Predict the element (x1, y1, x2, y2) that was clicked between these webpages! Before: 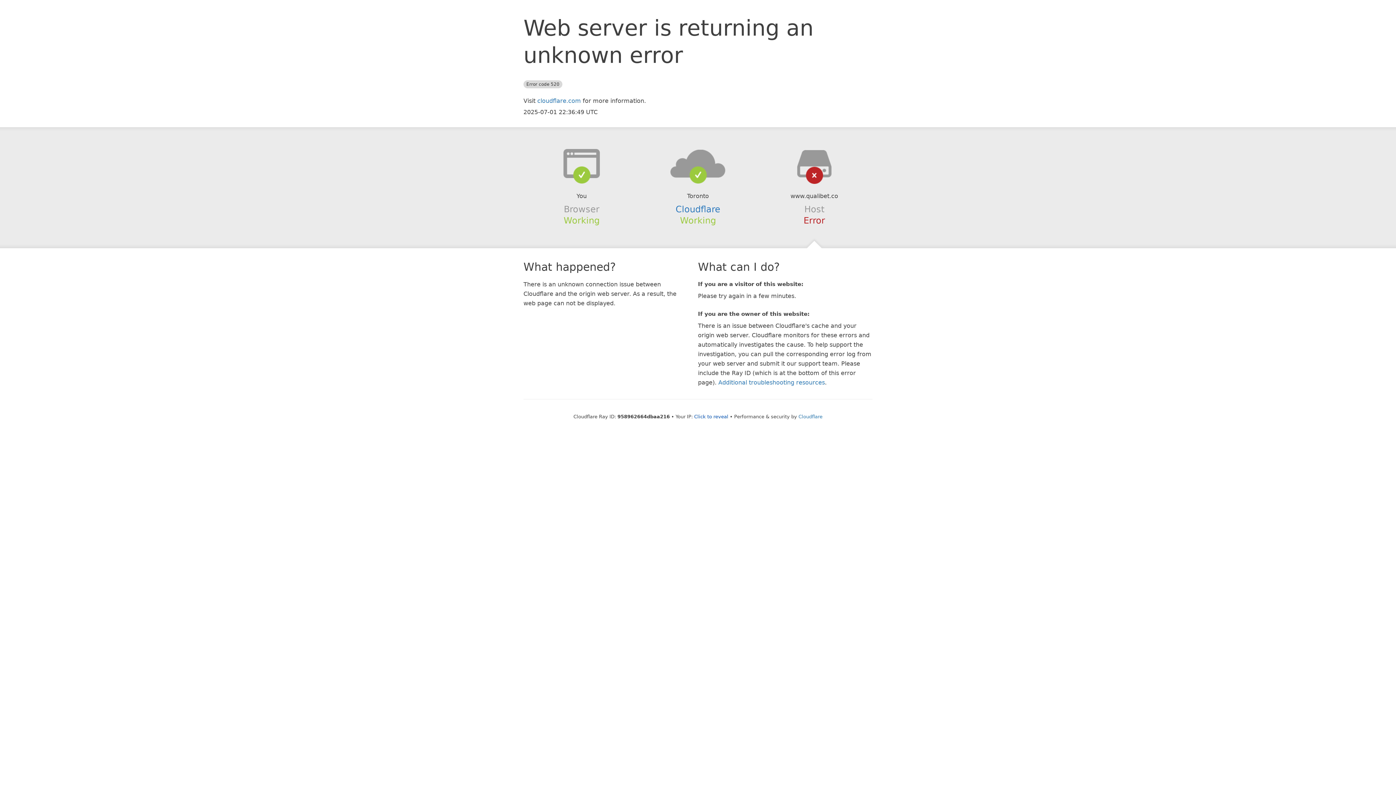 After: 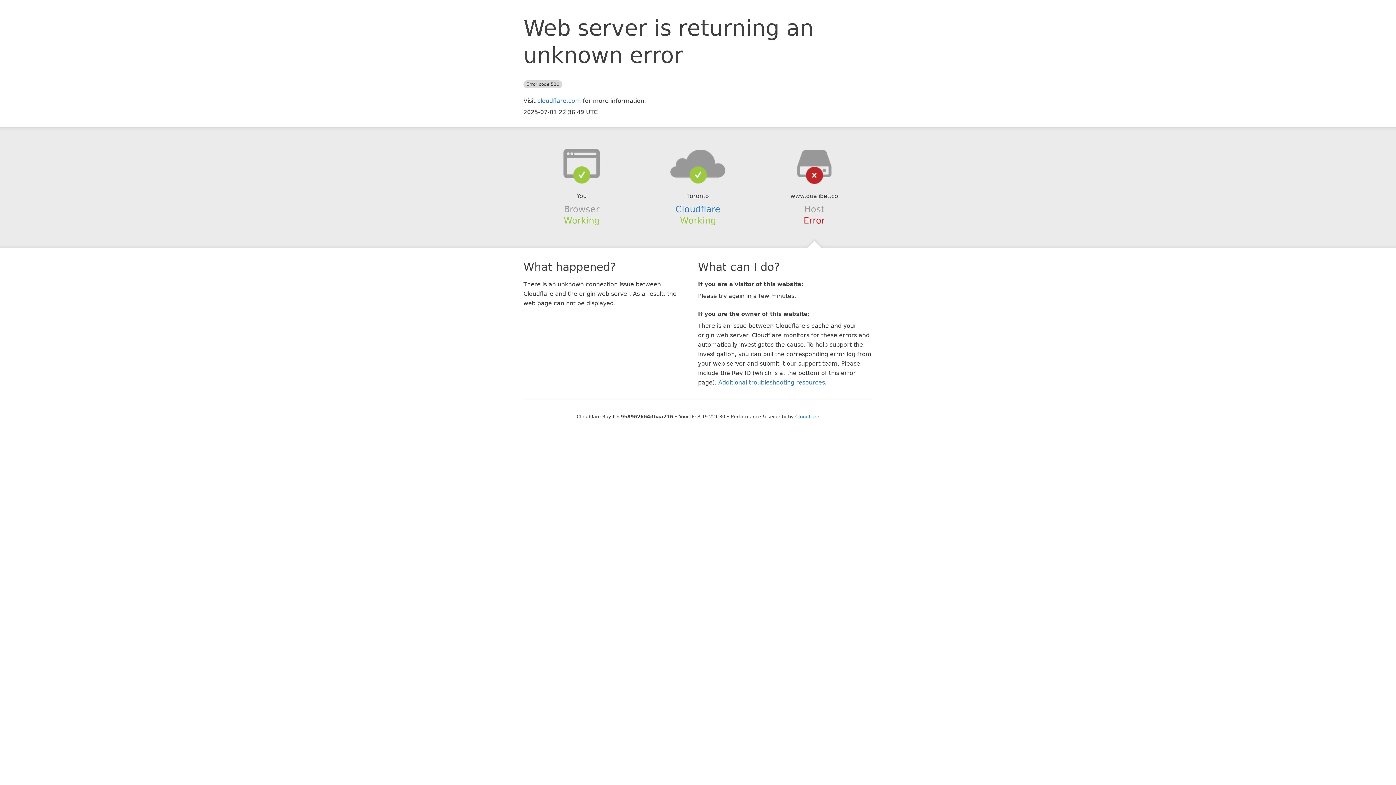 Action: label: Click to reveal bbox: (694, 414, 728, 419)